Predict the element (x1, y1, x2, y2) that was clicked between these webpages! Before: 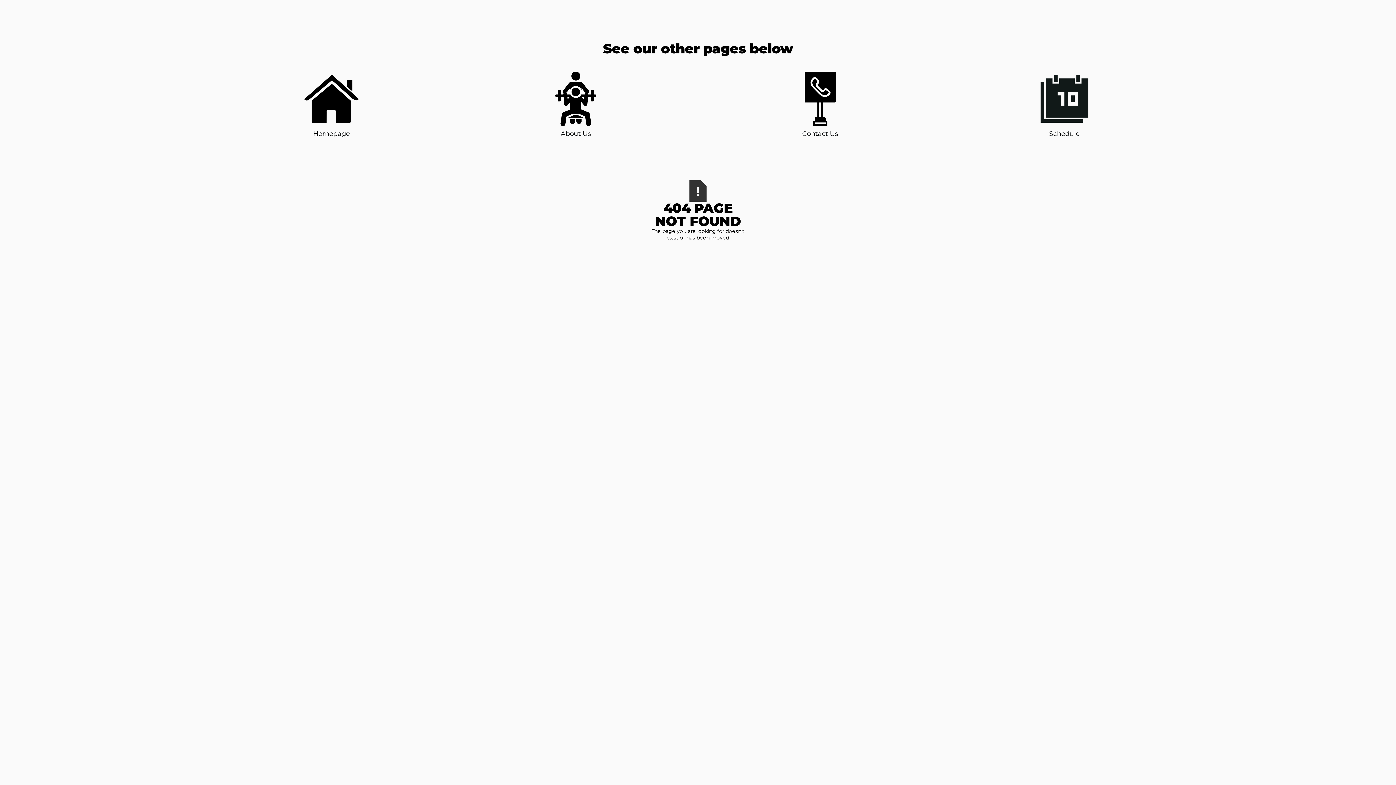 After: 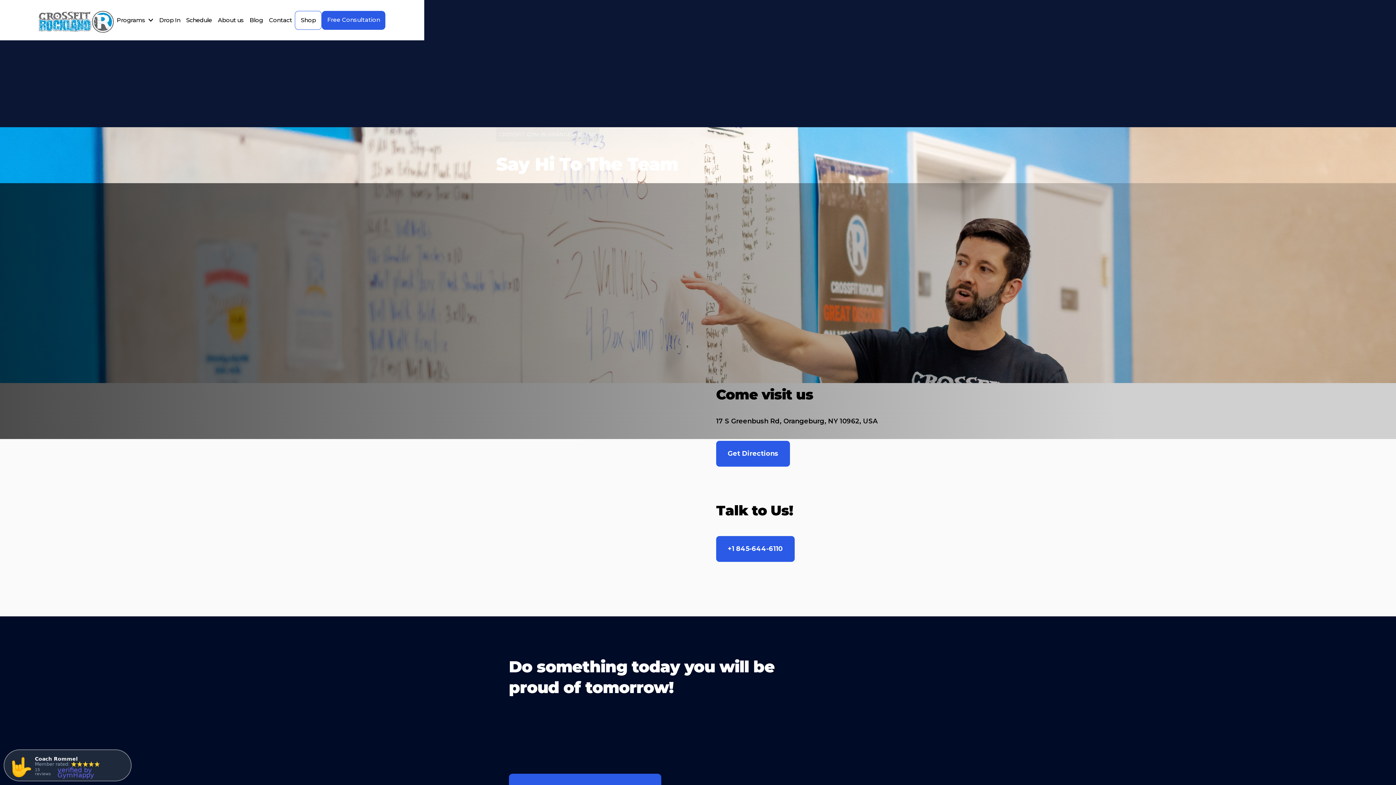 Action: label: Contact Us bbox: (793, 71, 847, 138)